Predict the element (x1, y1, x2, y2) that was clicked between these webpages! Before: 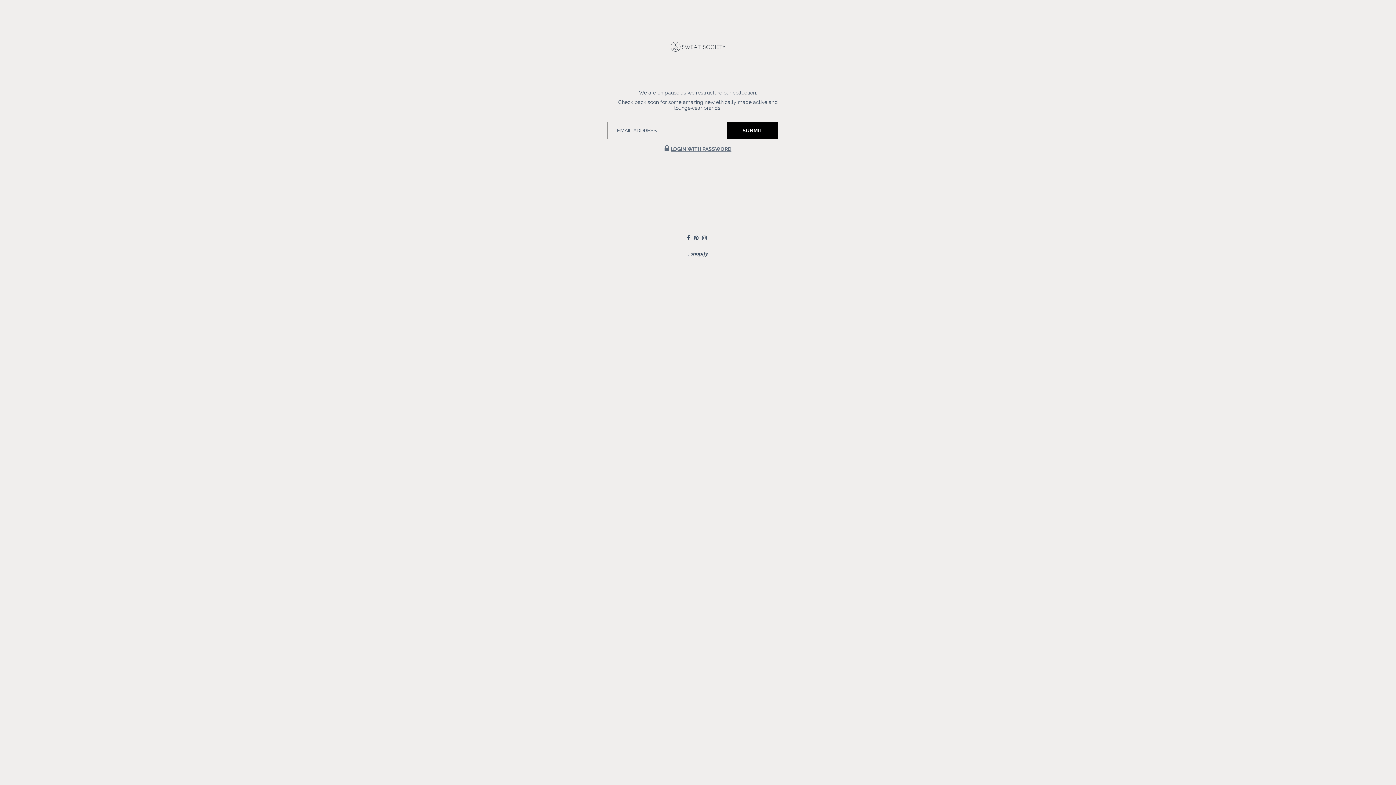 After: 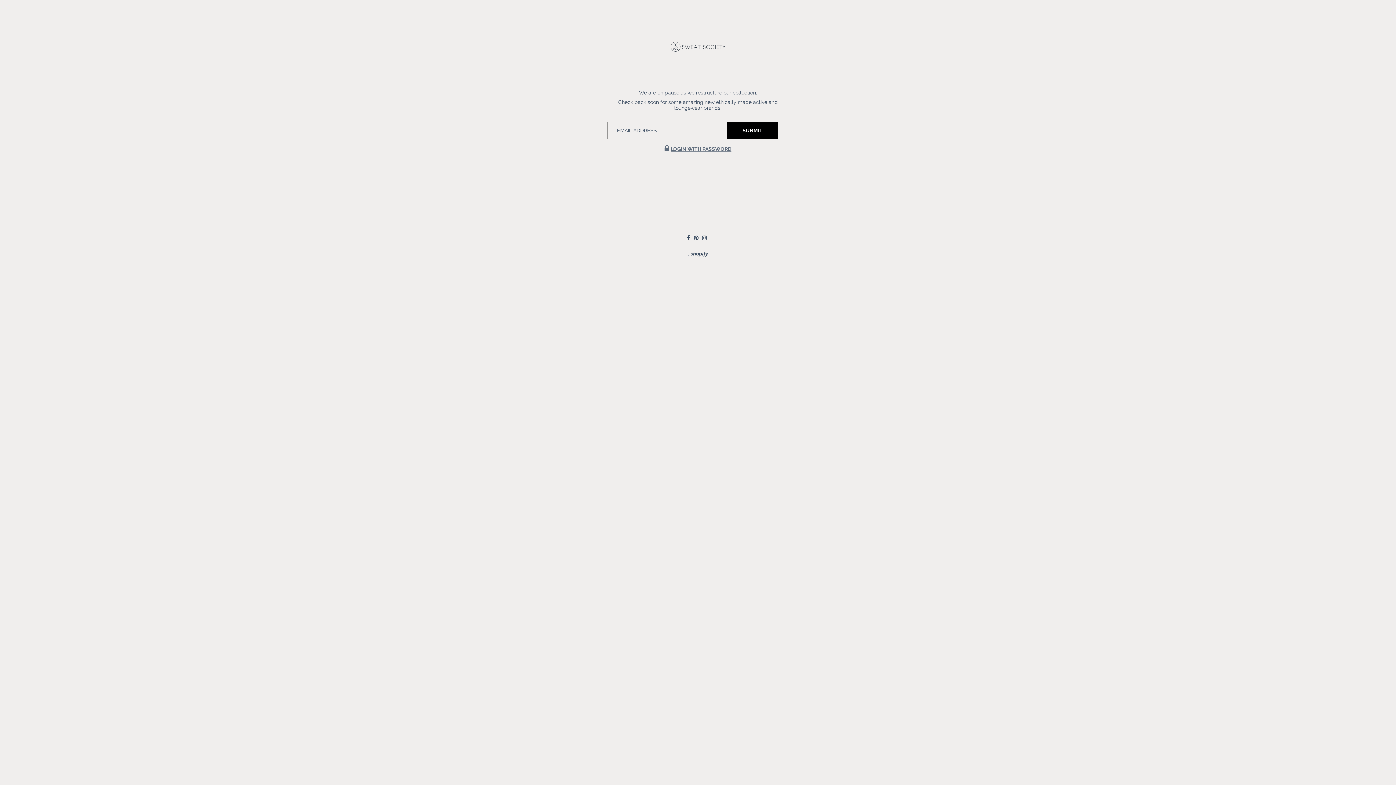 Action: bbox: (670, 46, 725, 52)